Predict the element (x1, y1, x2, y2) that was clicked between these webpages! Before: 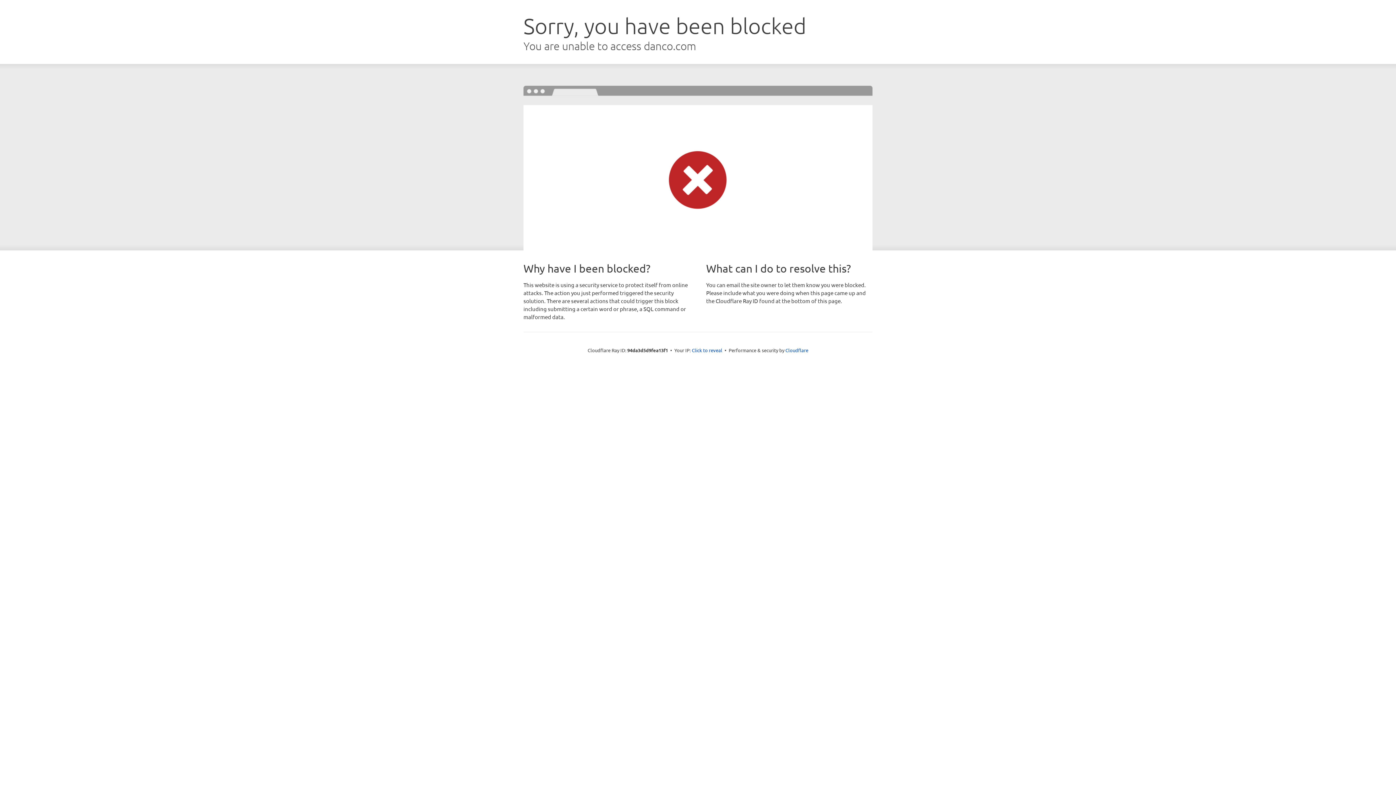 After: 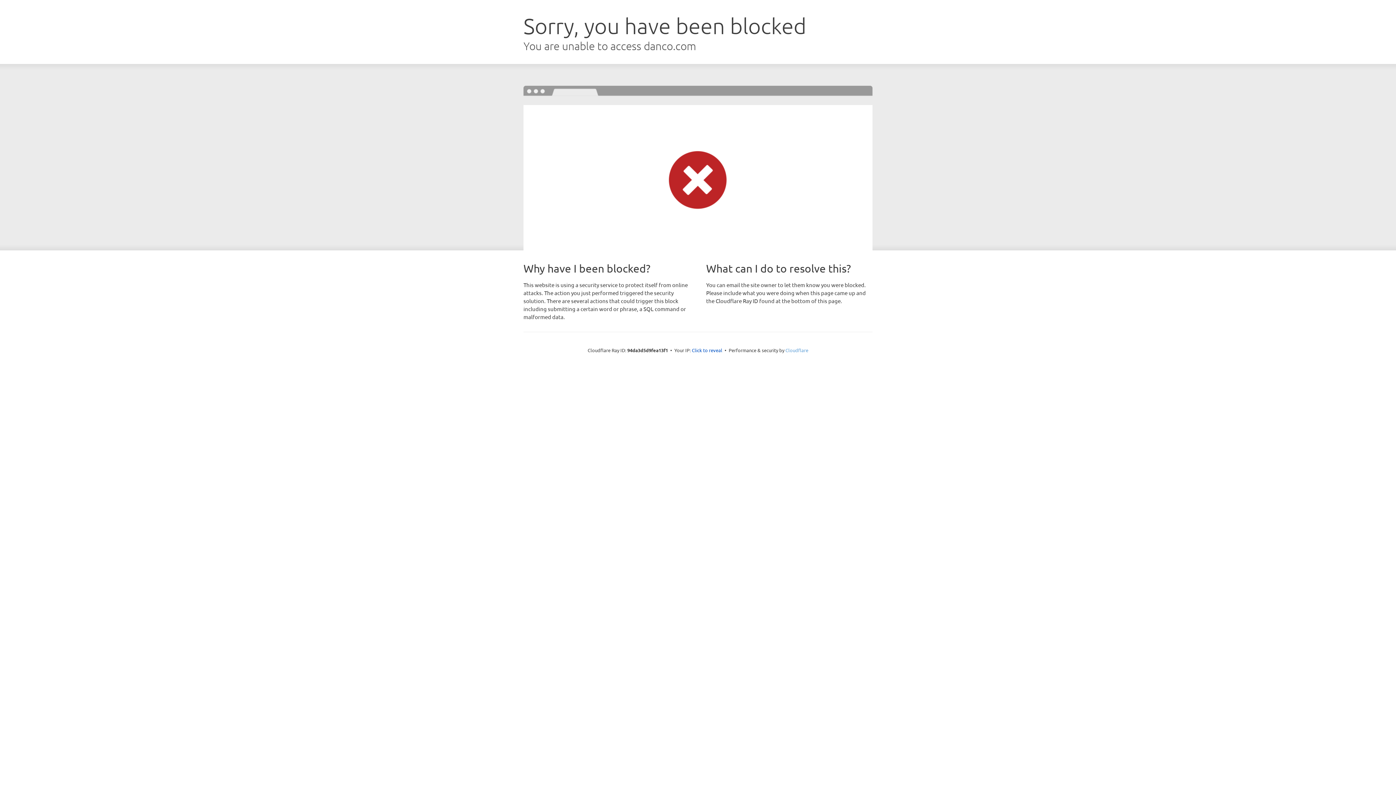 Action: label: Cloudflare bbox: (785, 347, 808, 353)